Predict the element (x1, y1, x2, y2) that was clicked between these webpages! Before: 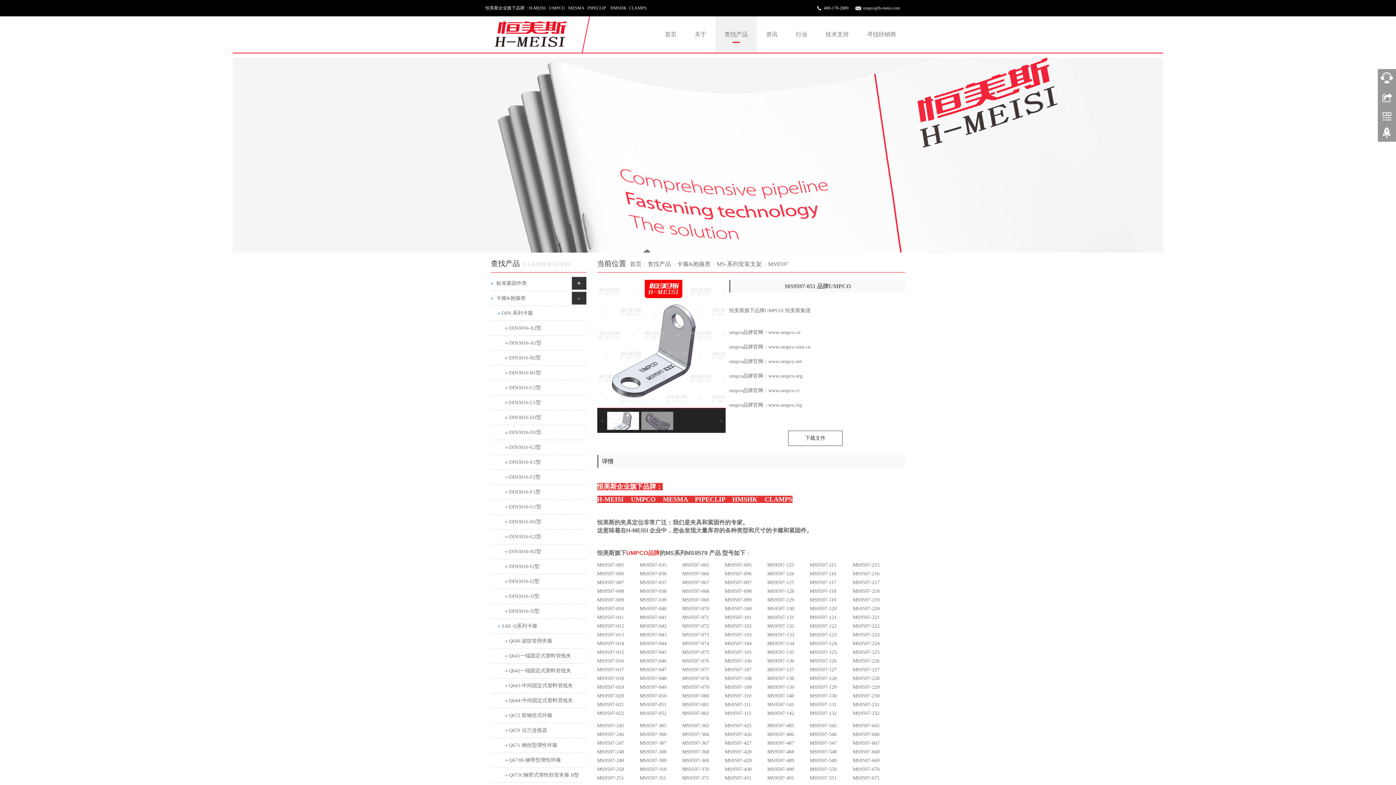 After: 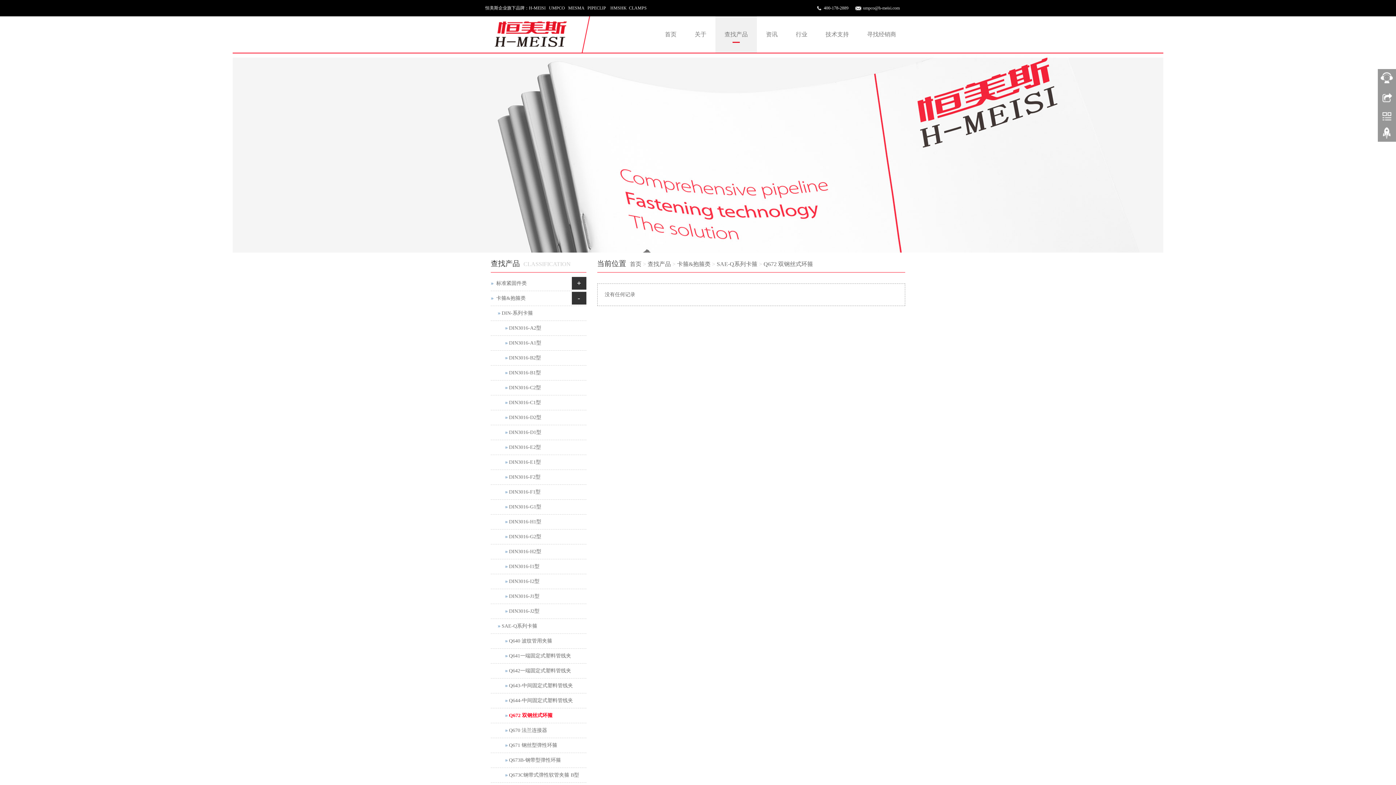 Action: label: Q672 双钢丝式环箍 bbox: (490, 708, 586, 723)